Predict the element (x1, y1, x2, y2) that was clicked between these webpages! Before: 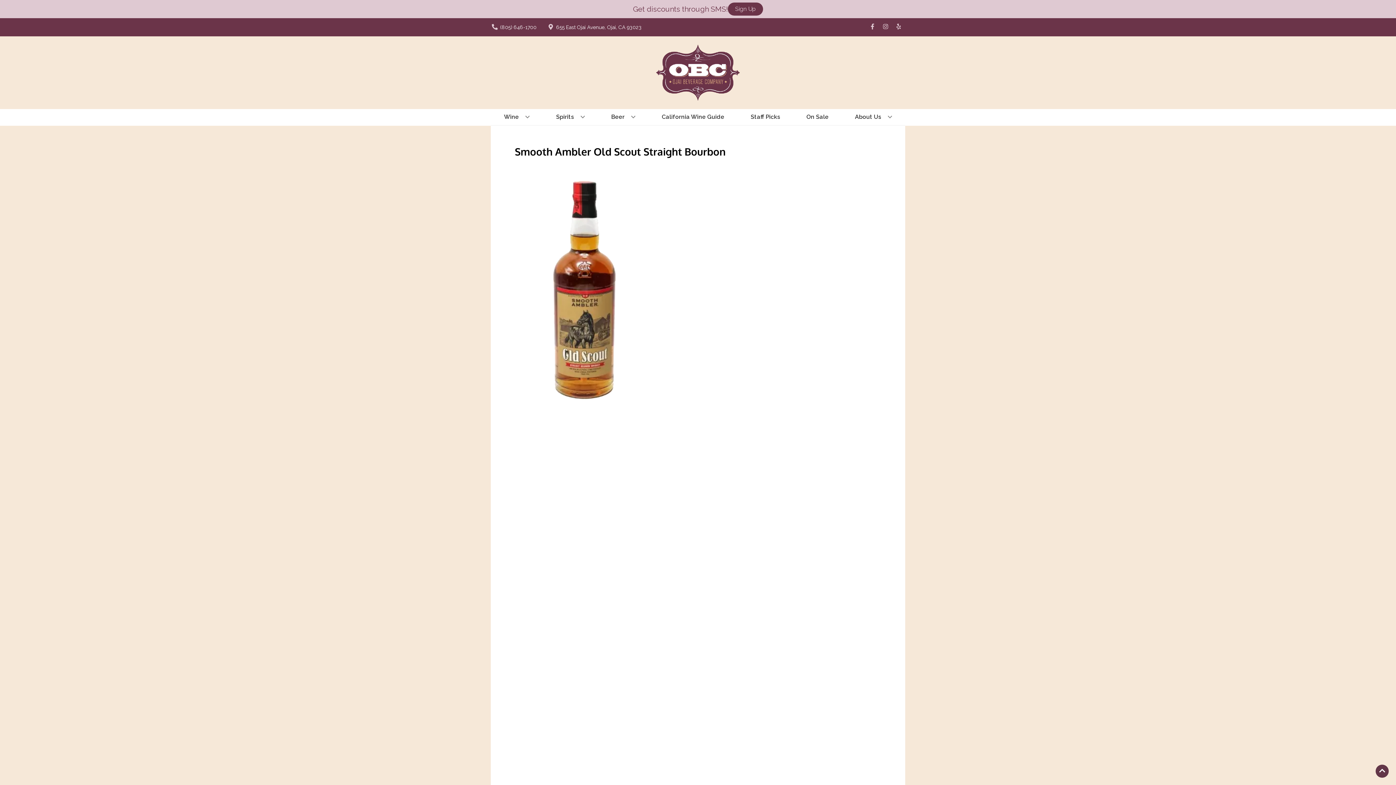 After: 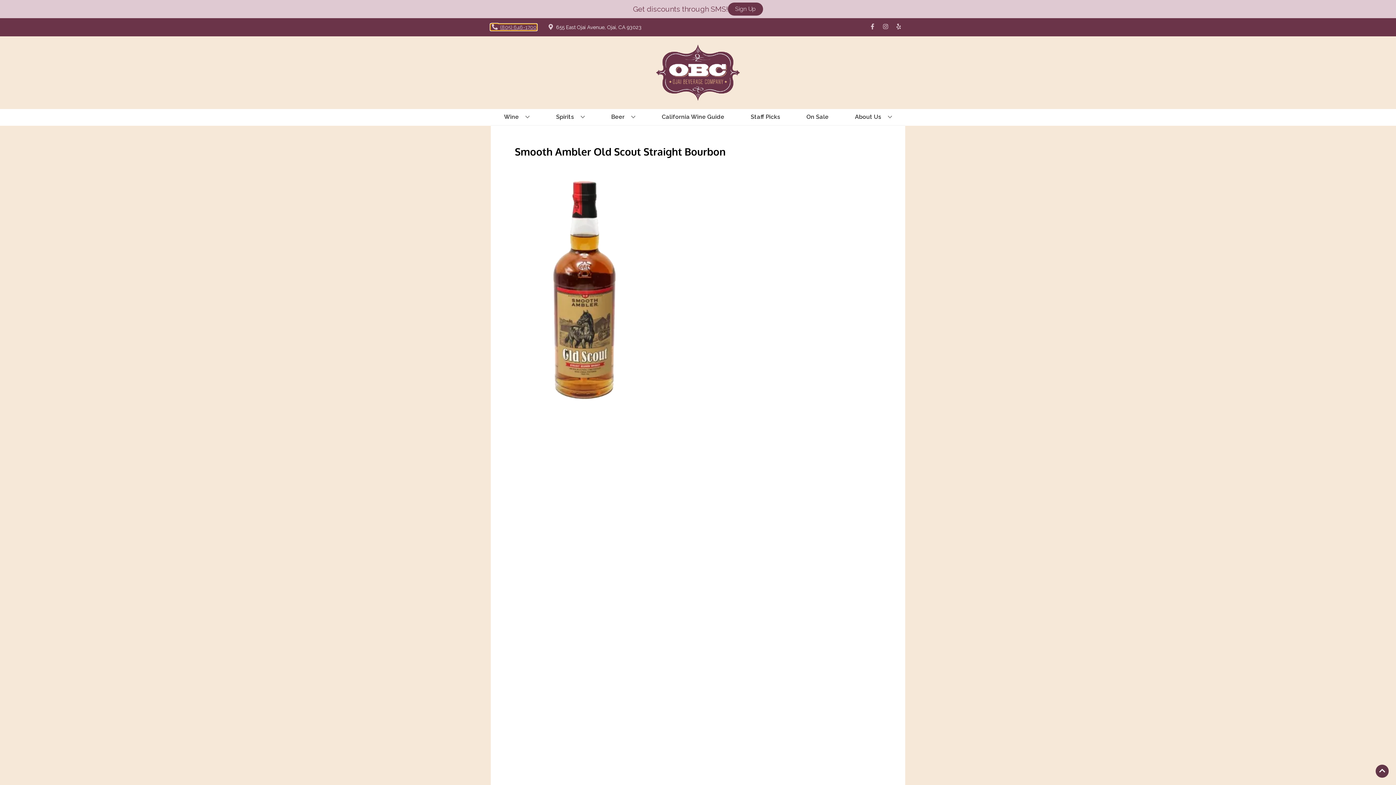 Action: bbox: (490, 24, 536, 30) label: Store number is (805) 646-1700 Clicking will open a link in a new tab